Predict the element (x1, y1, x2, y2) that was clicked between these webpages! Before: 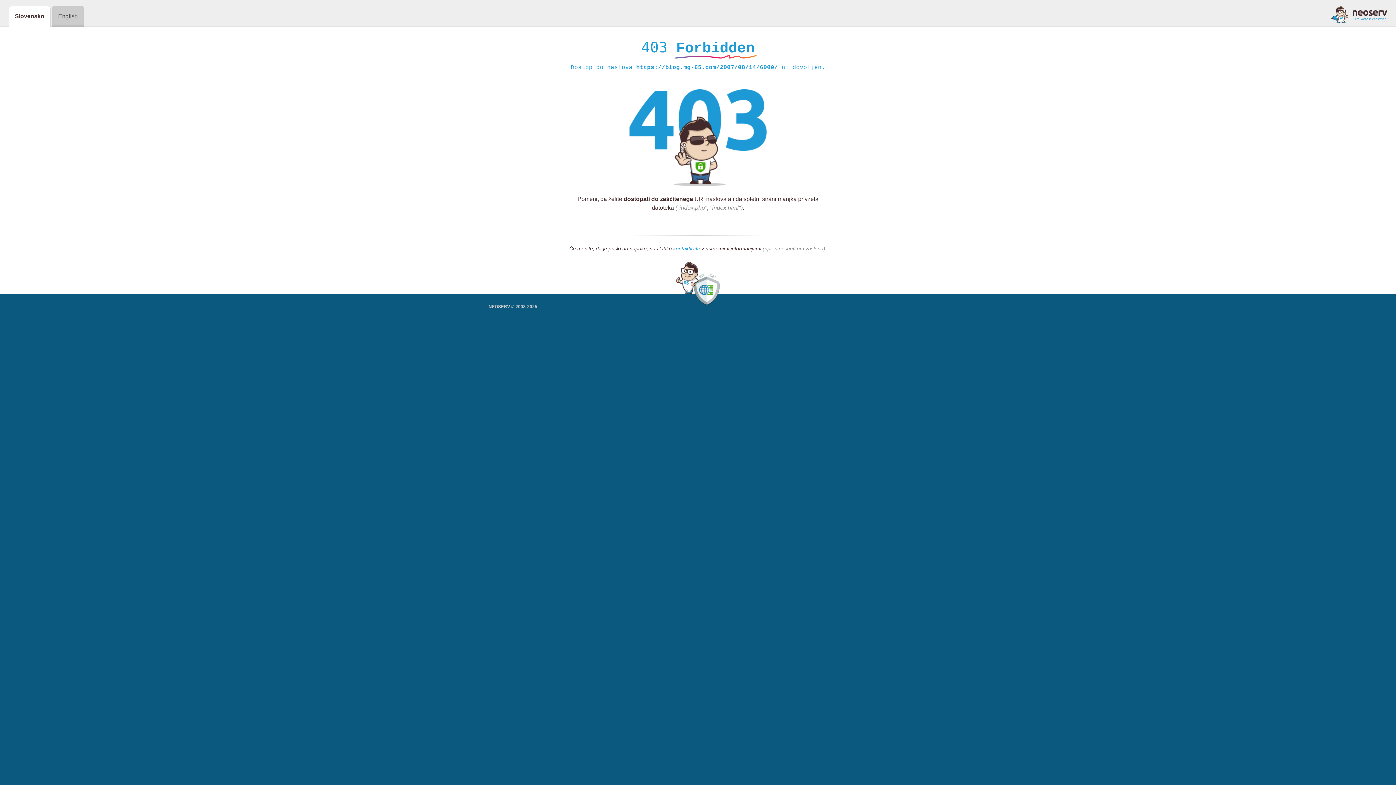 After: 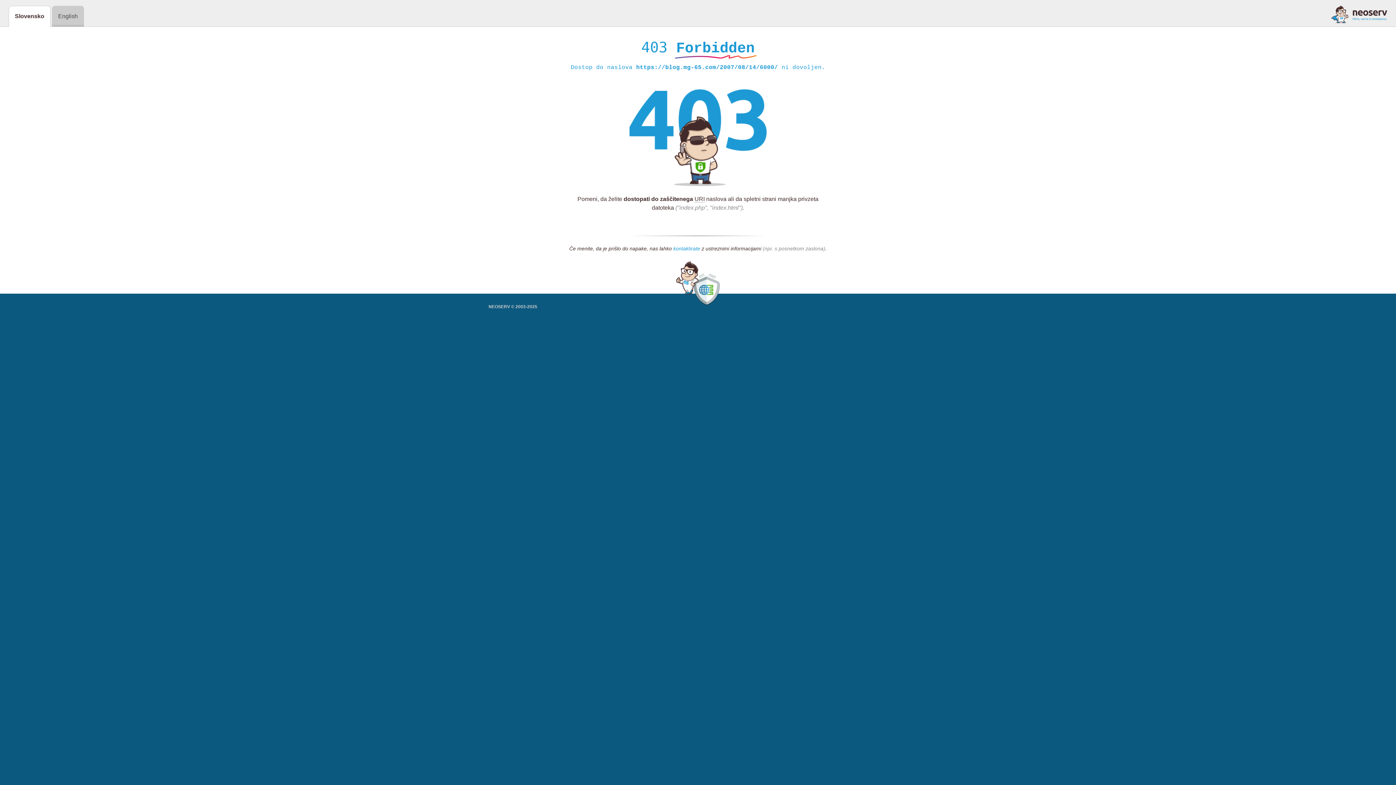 Action: bbox: (673, 245, 700, 252) label: kontaktirate